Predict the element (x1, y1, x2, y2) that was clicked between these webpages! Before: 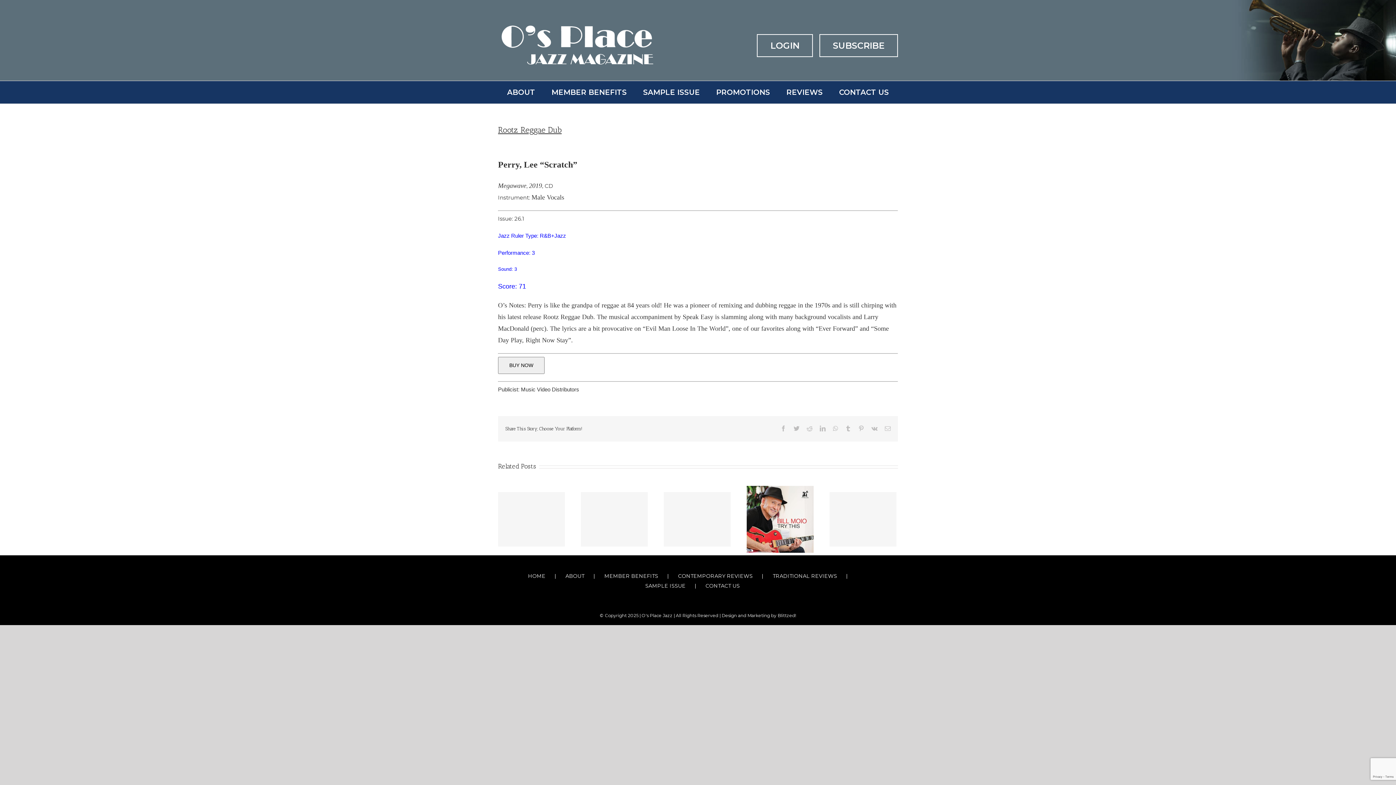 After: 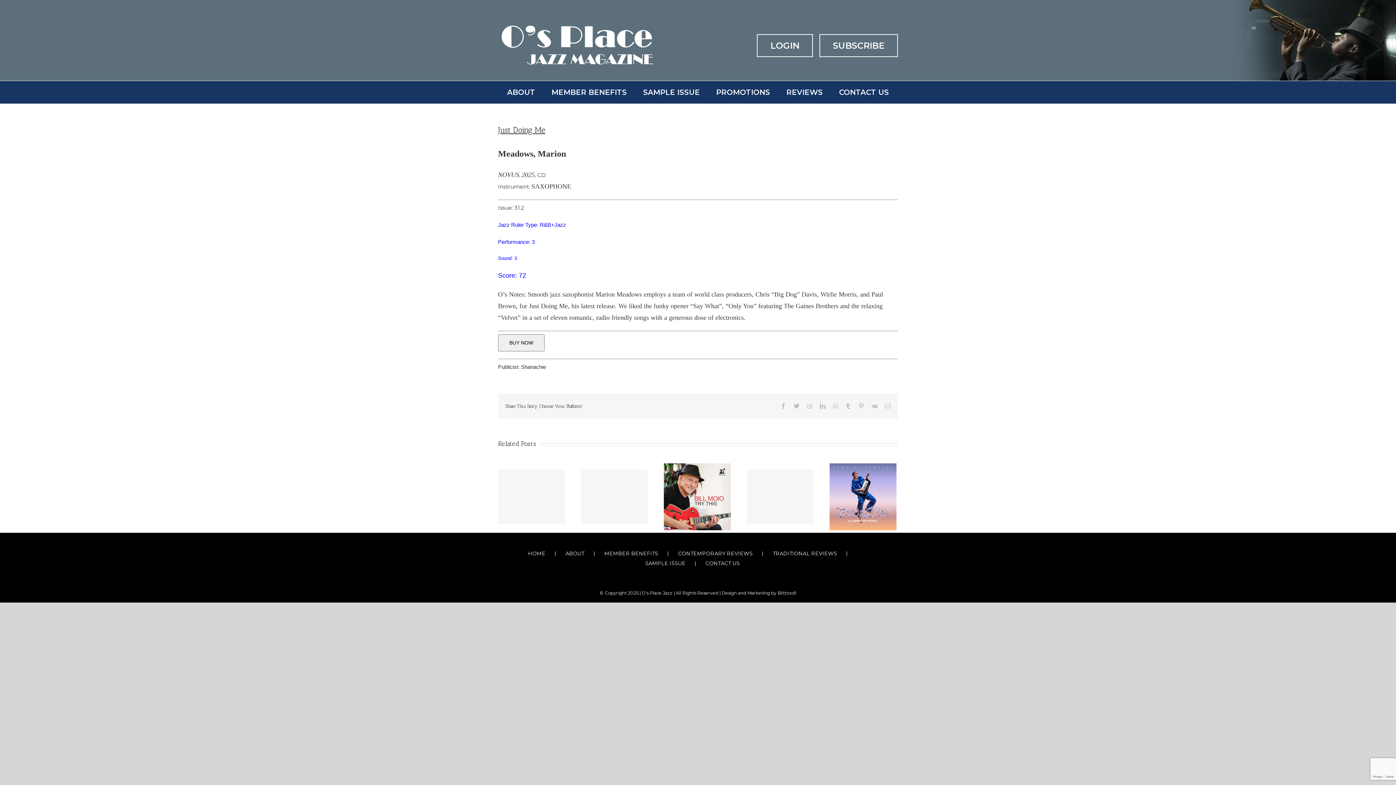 Action: label: Just Doing Me bbox: (581, 492, 648, 546)